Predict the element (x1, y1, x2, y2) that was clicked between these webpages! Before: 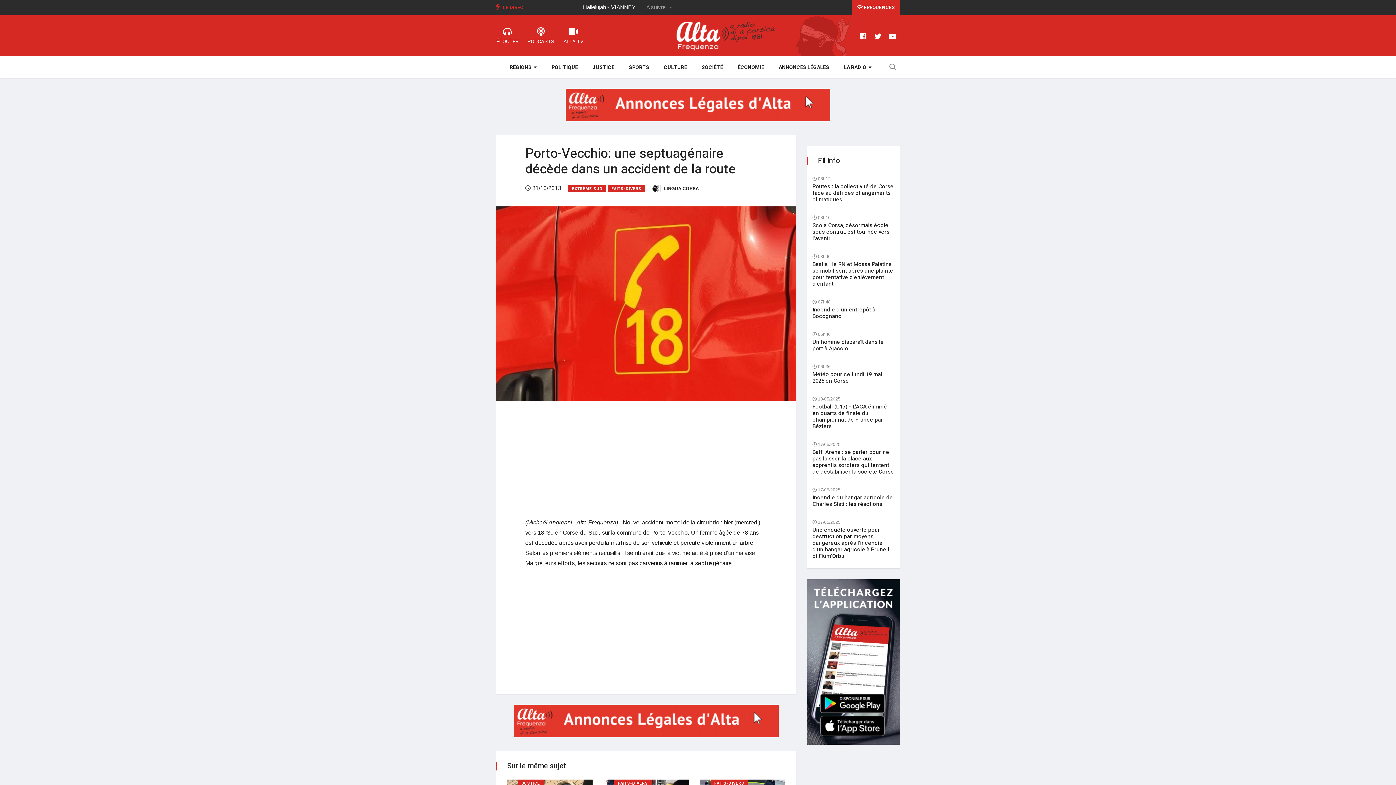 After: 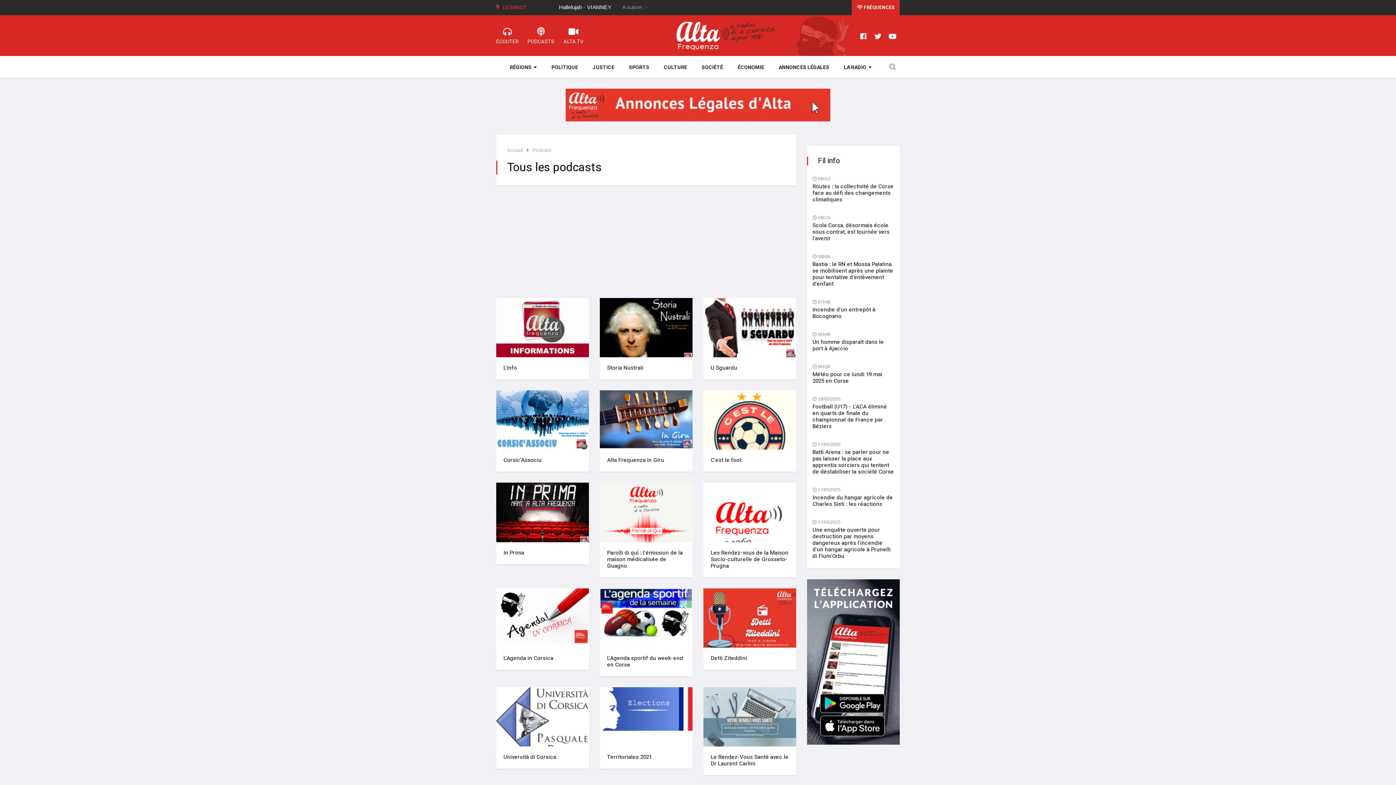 Action: bbox: (527, 21, 554, 46) label: PODCASTS